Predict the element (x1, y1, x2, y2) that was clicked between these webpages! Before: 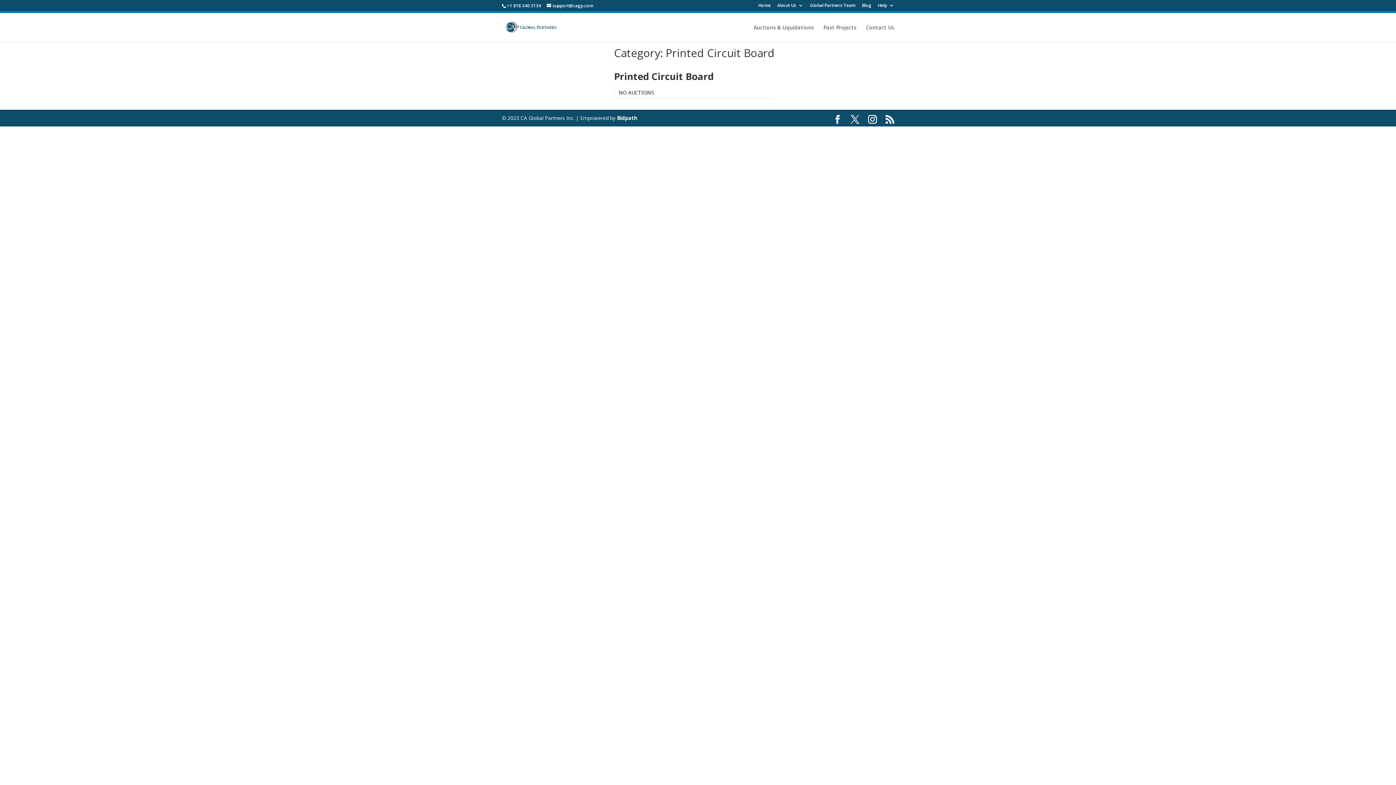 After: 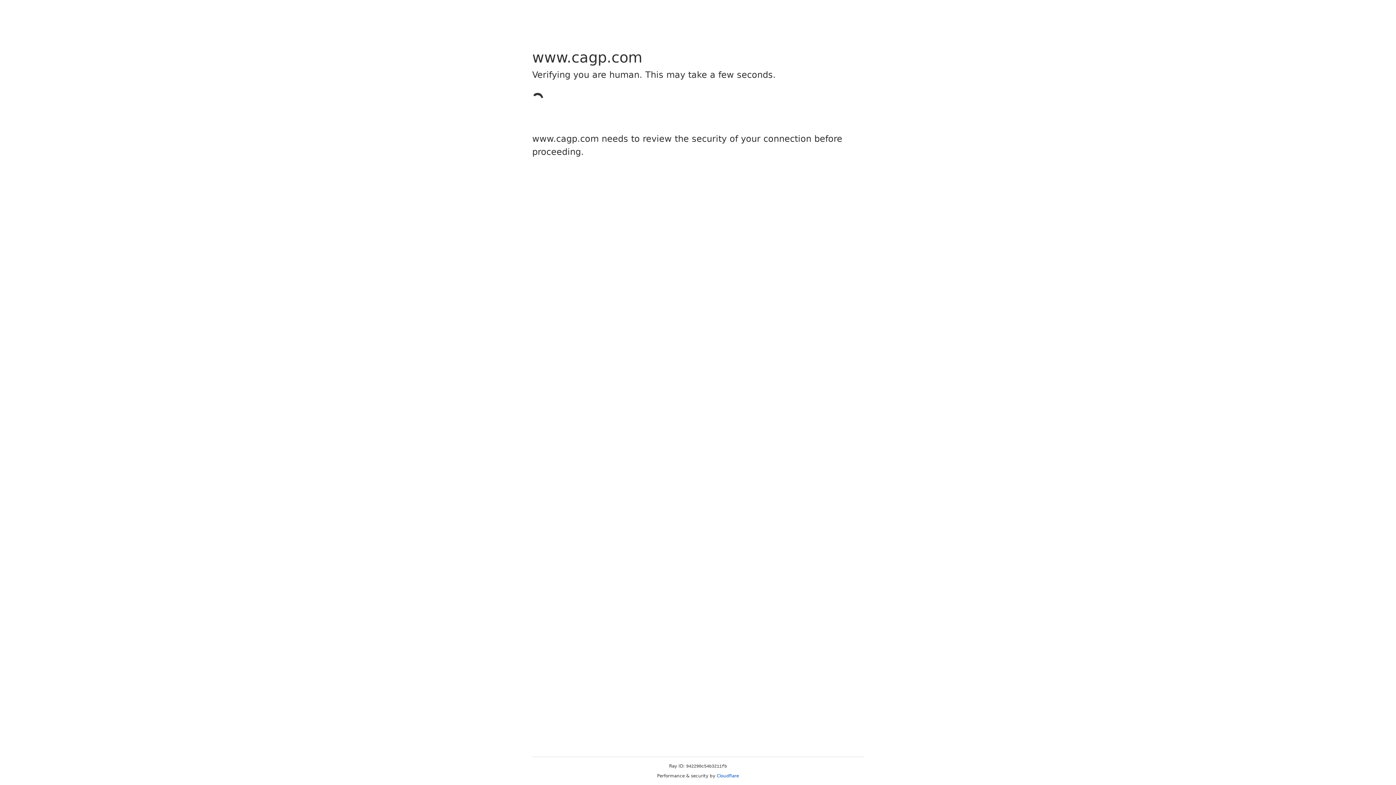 Action: label: Past Projects bbox: (823, 25, 856, 42)